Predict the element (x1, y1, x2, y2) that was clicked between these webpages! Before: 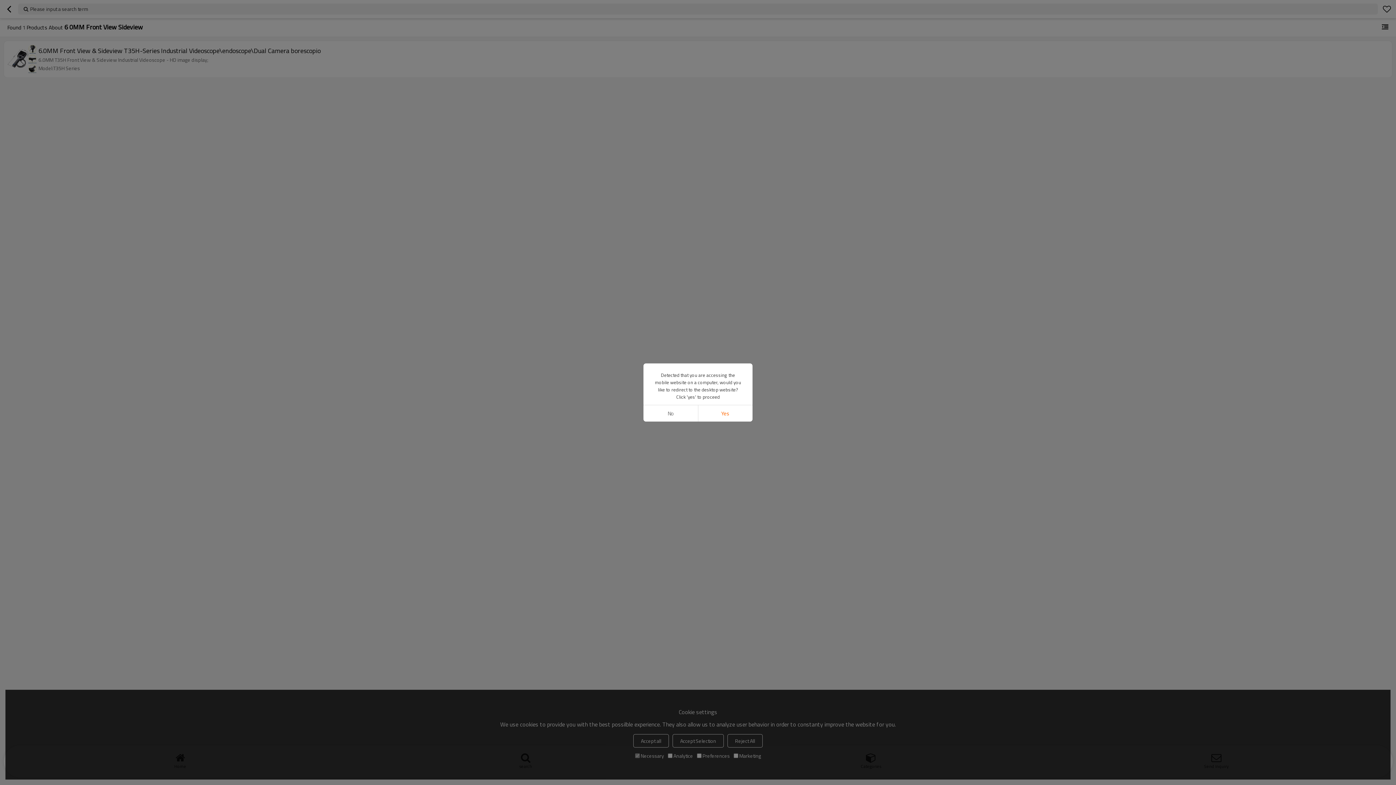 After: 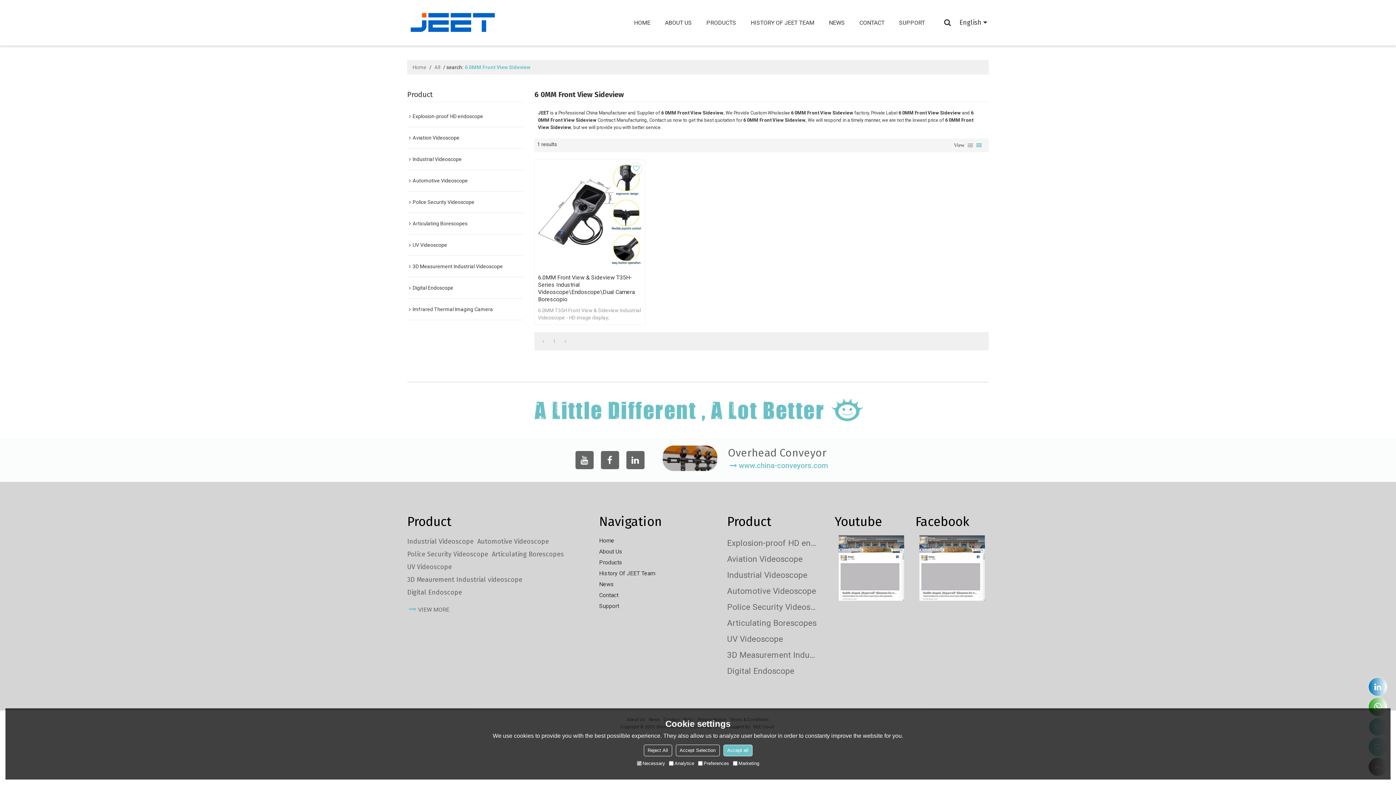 Action: label: Yes bbox: (698, 405, 752, 421)